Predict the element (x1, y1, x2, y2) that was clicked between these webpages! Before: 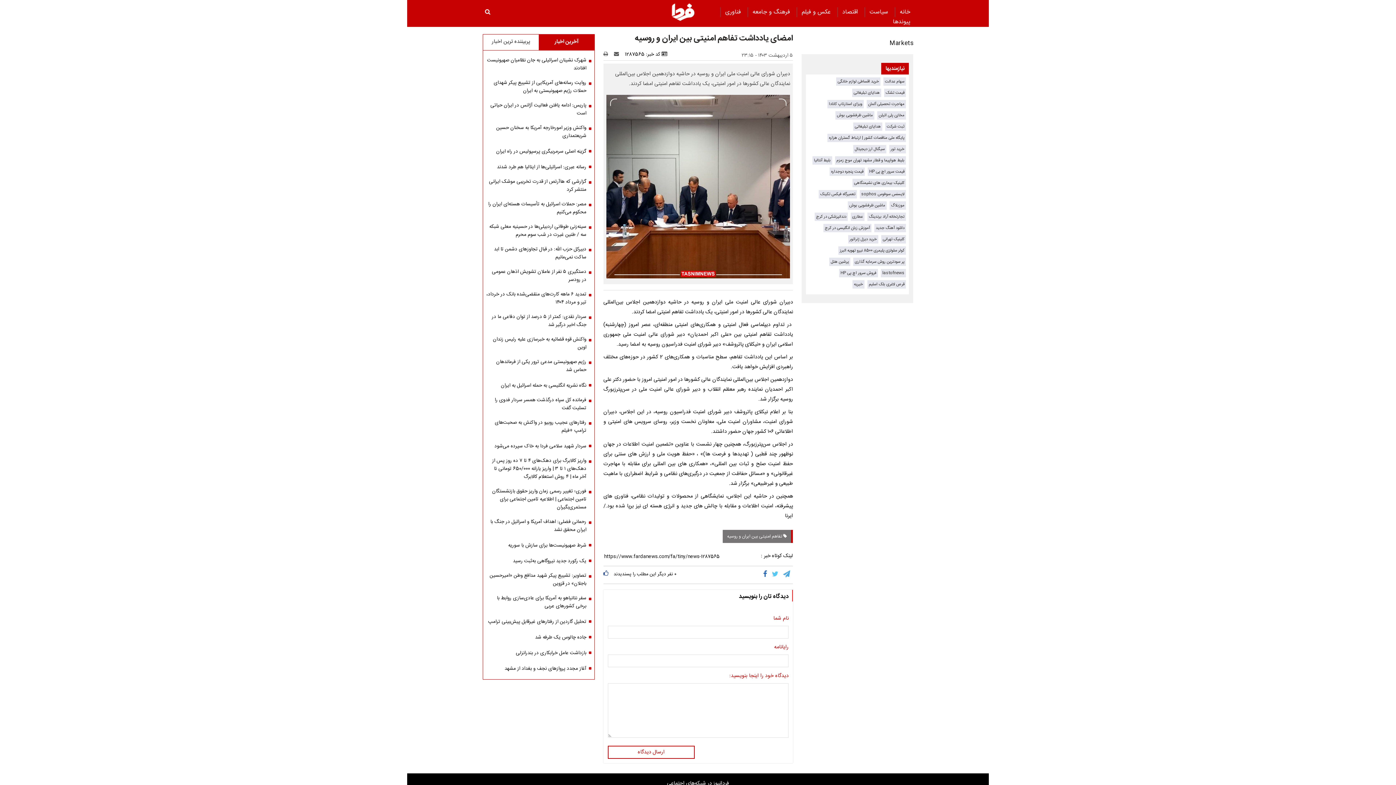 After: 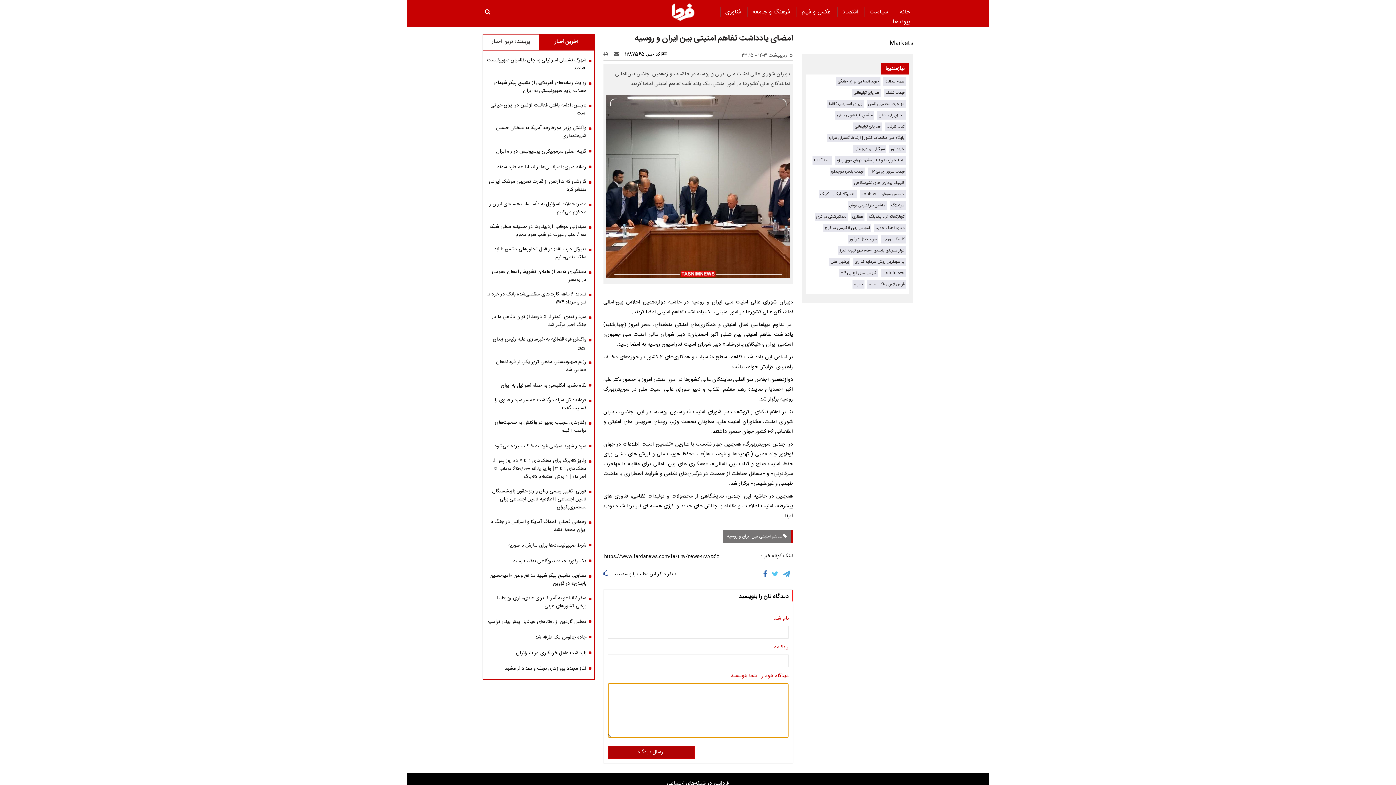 Action: label: ارسال دیدگاه bbox: (607, 746, 694, 759)